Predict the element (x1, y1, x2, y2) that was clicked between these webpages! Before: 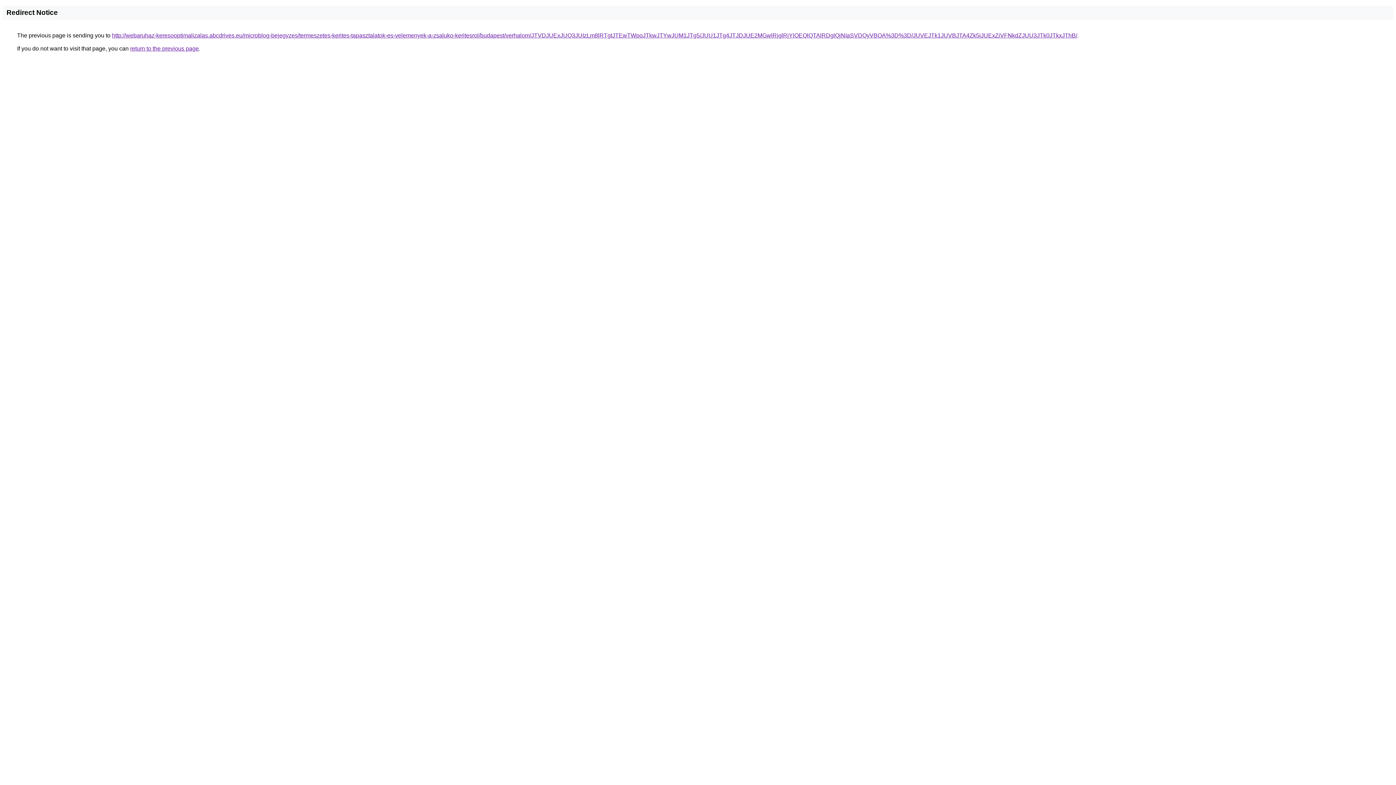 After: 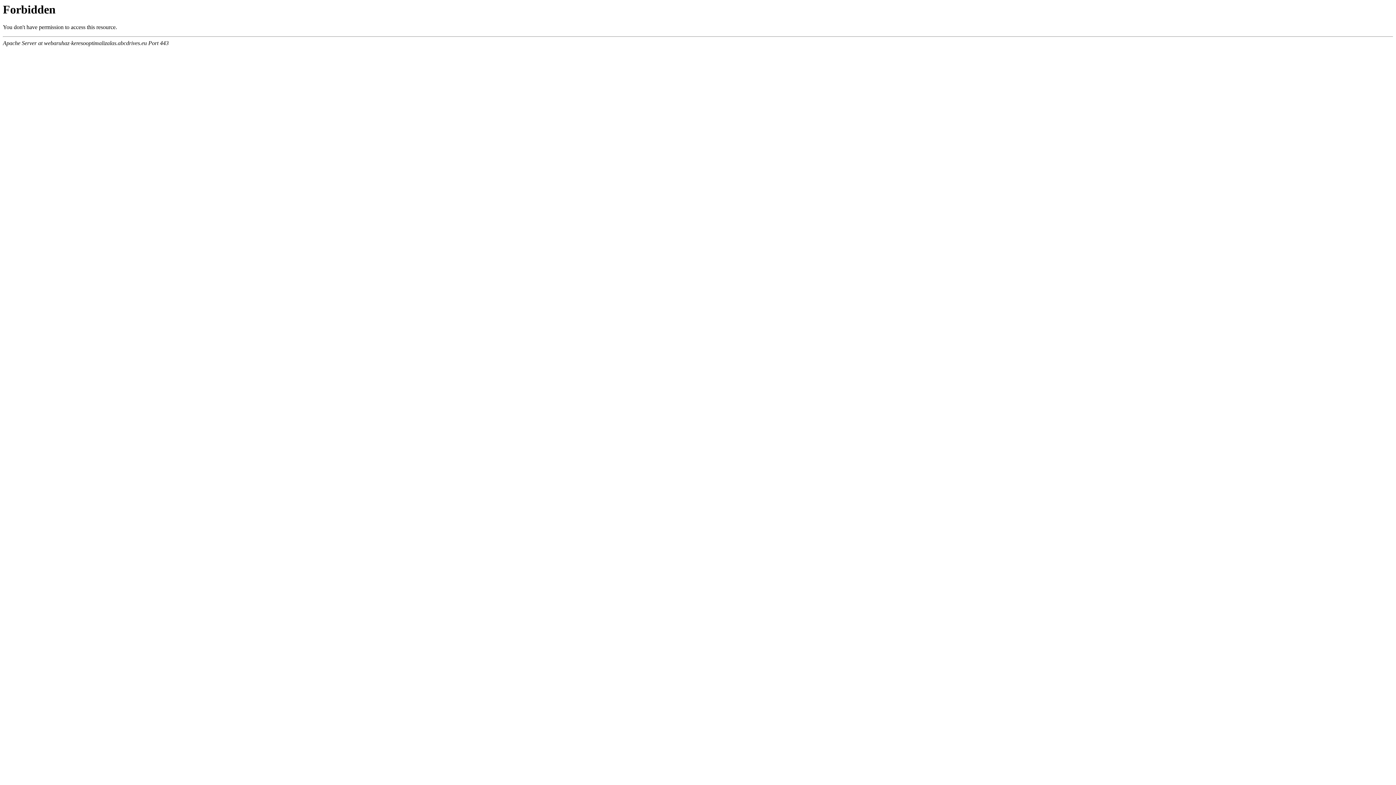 Action: bbox: (112, 32, 1077, 38) label: http://webaruhaz-keresooptimalizalas.abcdrives.eu/microblog-bejegyzes/termeszetes-kerites-tapasztalatok-es-velemenyek-a-zsaluko-keritesrol/budapest/verhalom/JTVDJUExJUQ3JUIzLm8lRTgtJTEwTWpoJTkwJTYwJUM1JTg5/JUU1JTg4JTJDJUE2MGwlRjglRjYlOEQlQTAlRDglQjNIaSVDQyVBOA%3D%3D/JUVEJTk1JUVBJTA4Zk5iJUExZiVFNkdZJUU3JTk0JTkxJThB/